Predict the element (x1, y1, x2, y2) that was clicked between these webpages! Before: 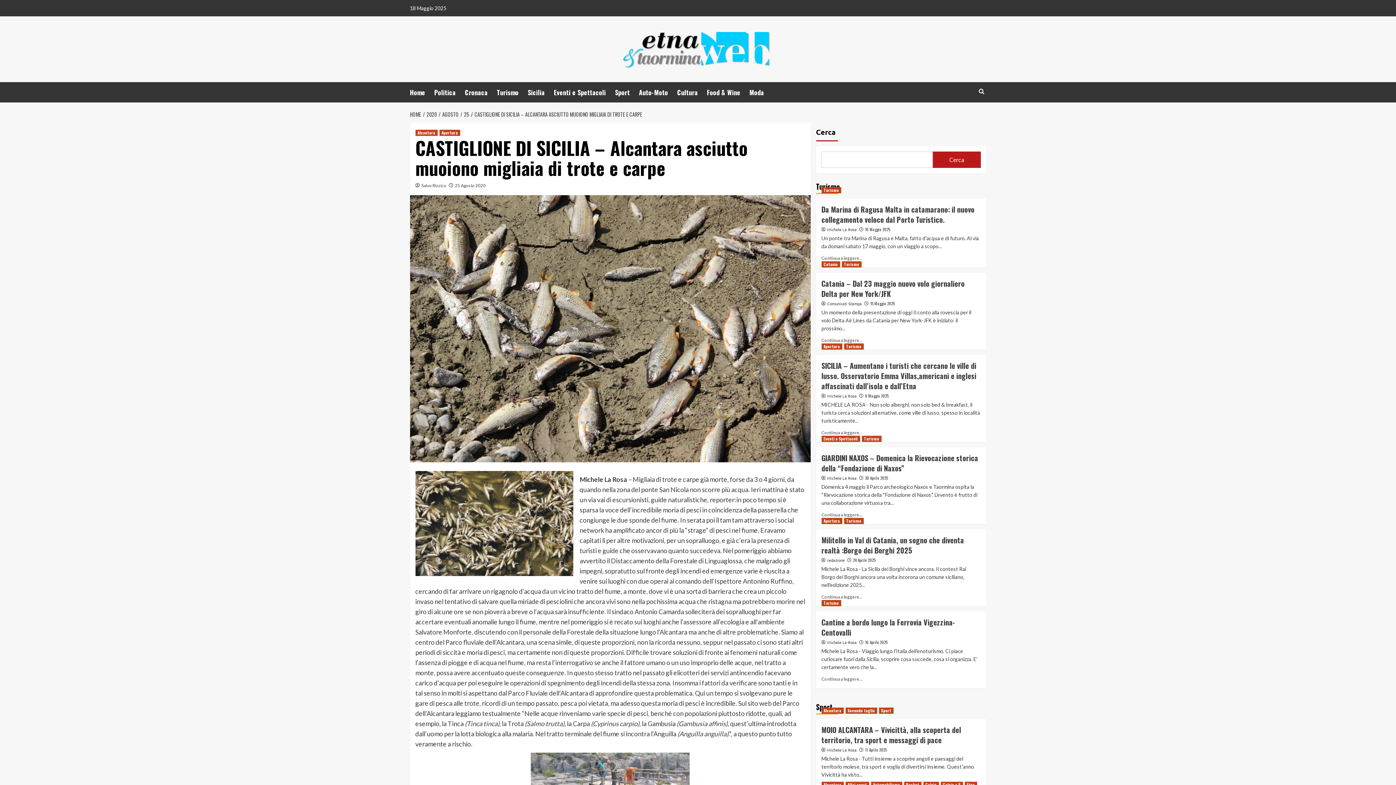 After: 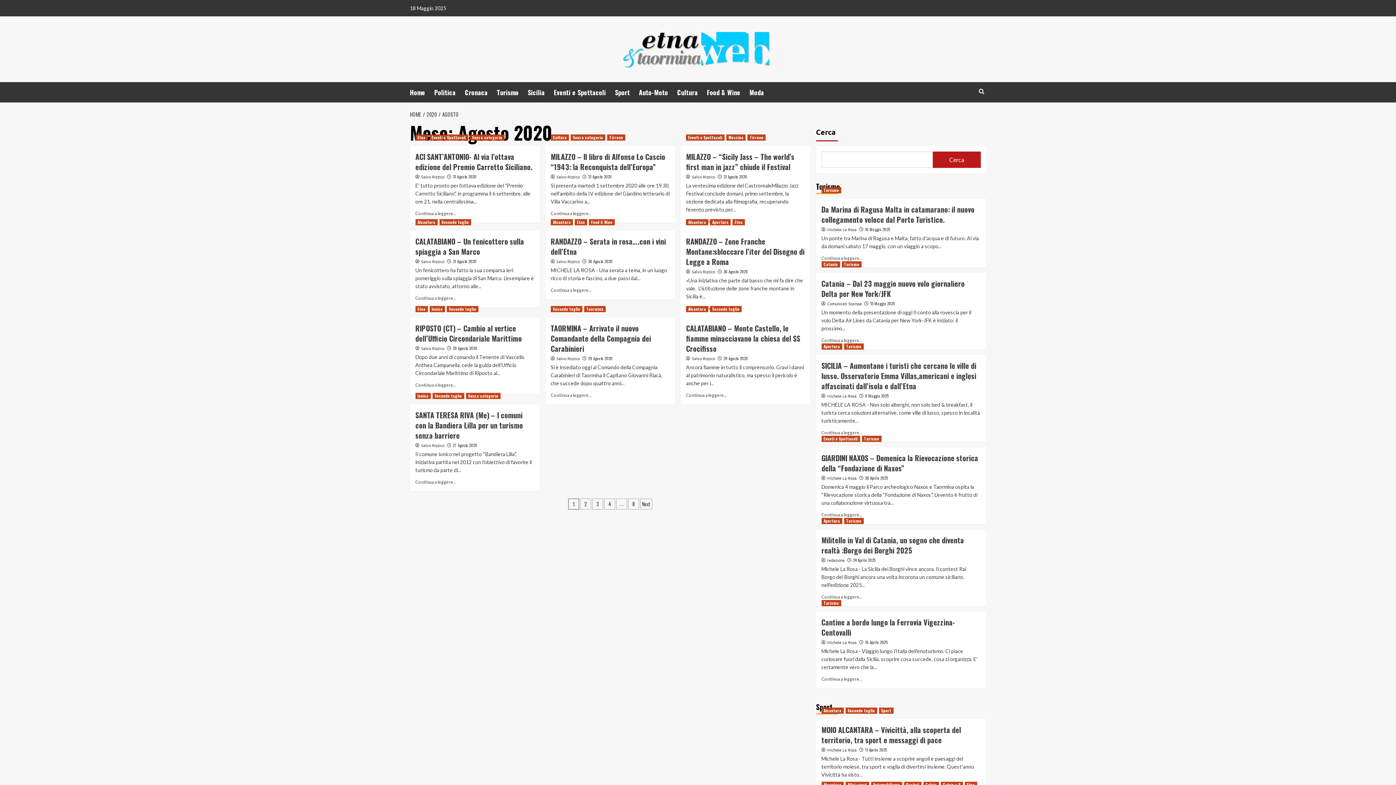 Action: label: 25 Agosto 2020 bbox: (455, 182, 485, 188)